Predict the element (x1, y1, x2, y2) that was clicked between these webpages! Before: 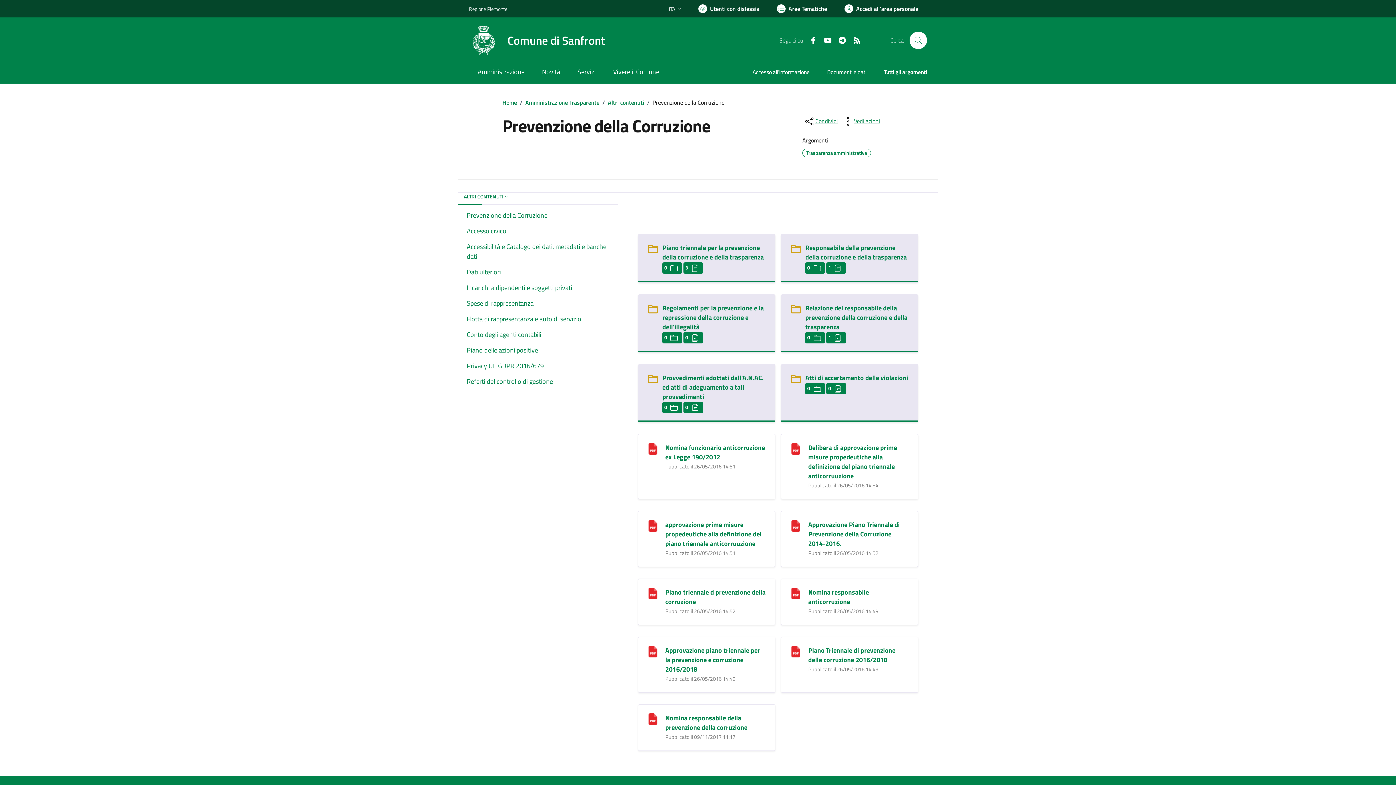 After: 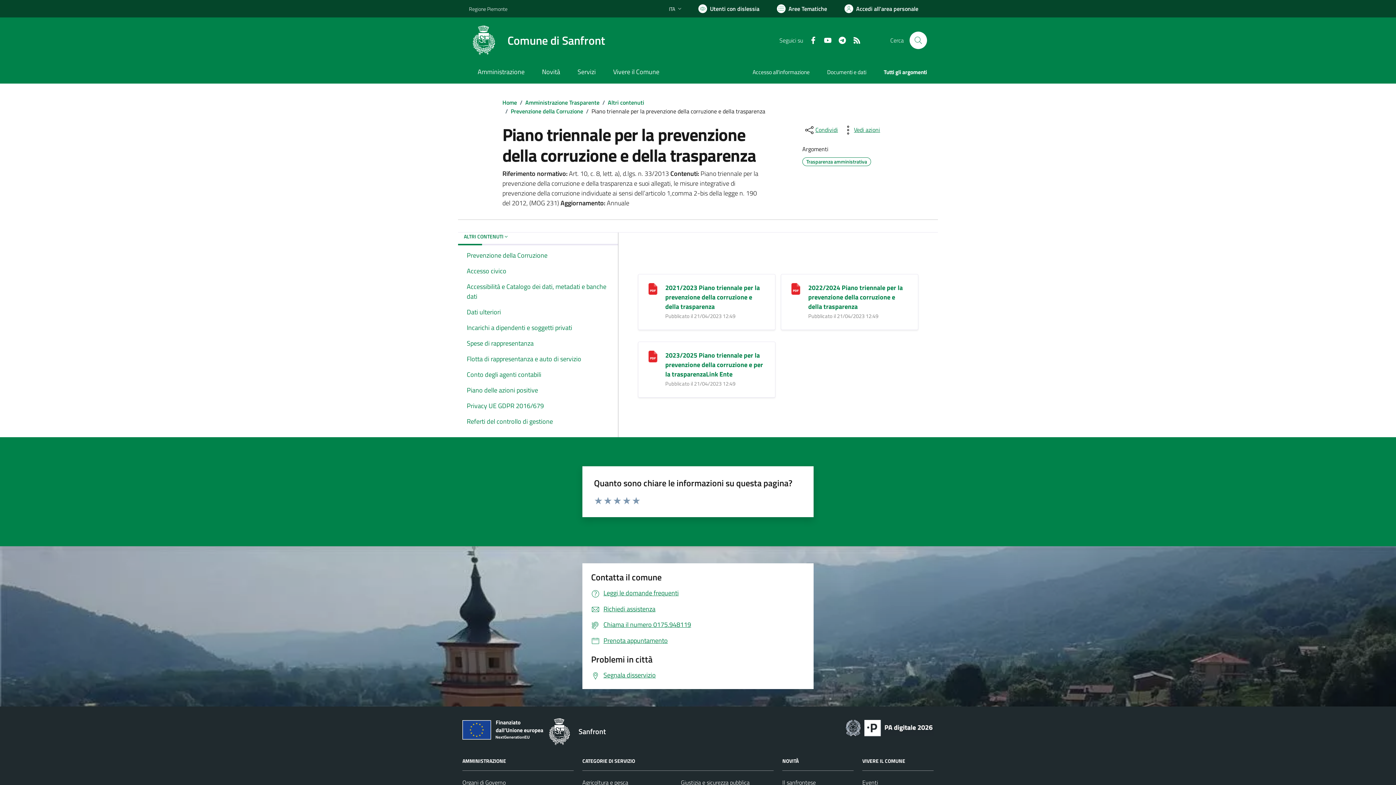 Action: bbox: (662, 242, 764, 262) label: Piano triennale per la prevenzione della corruzione e della trasparenza